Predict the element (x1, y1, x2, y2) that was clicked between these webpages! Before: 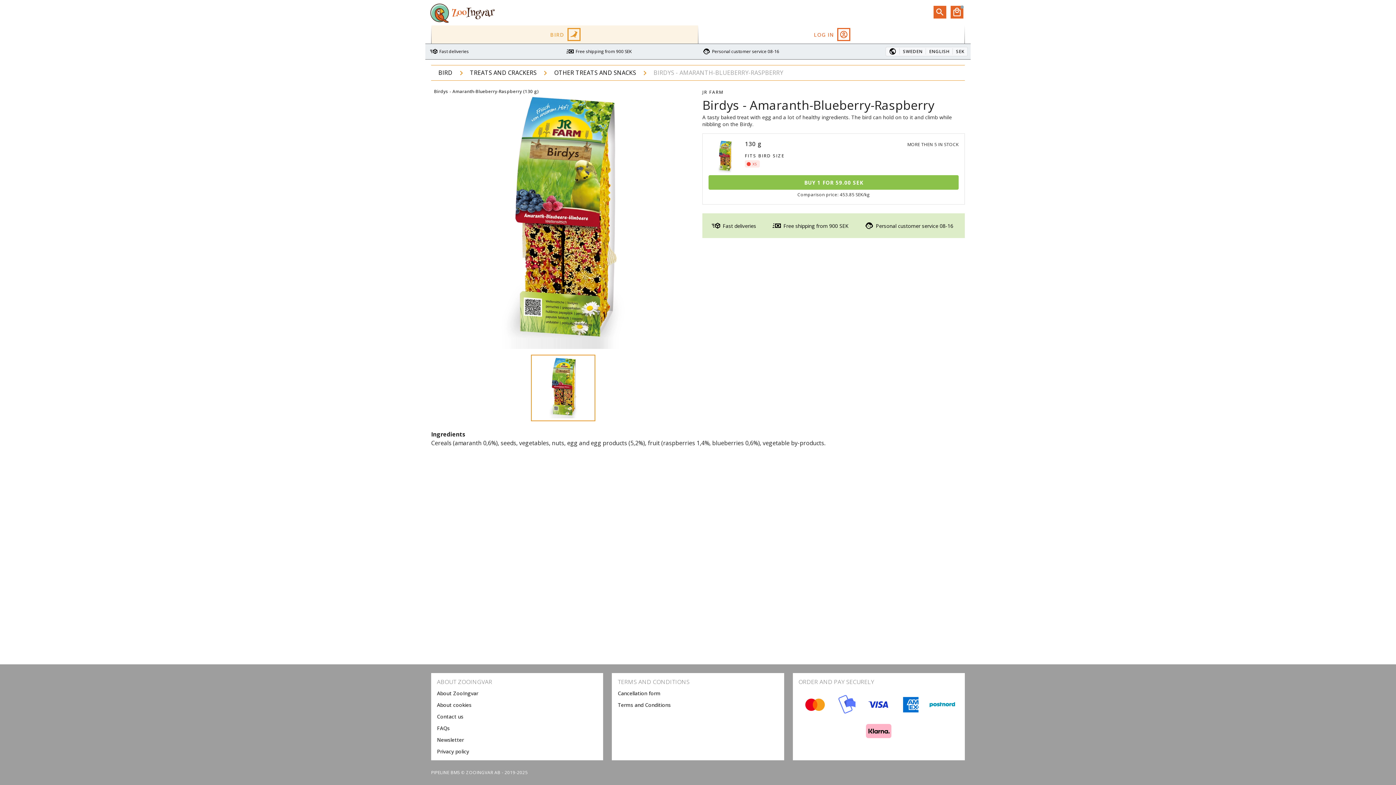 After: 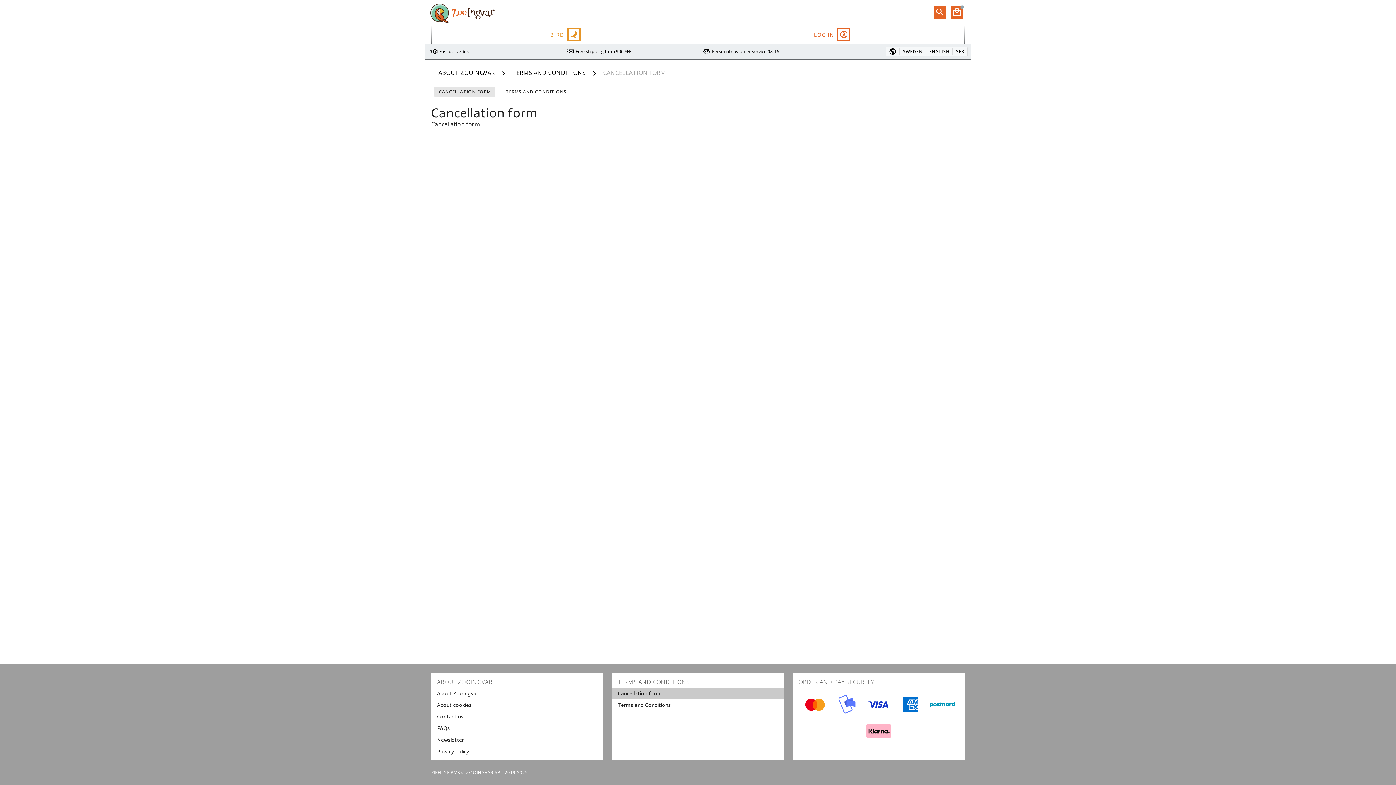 Action: bbox: (612, 688, 784, 699) label: Cancellation form